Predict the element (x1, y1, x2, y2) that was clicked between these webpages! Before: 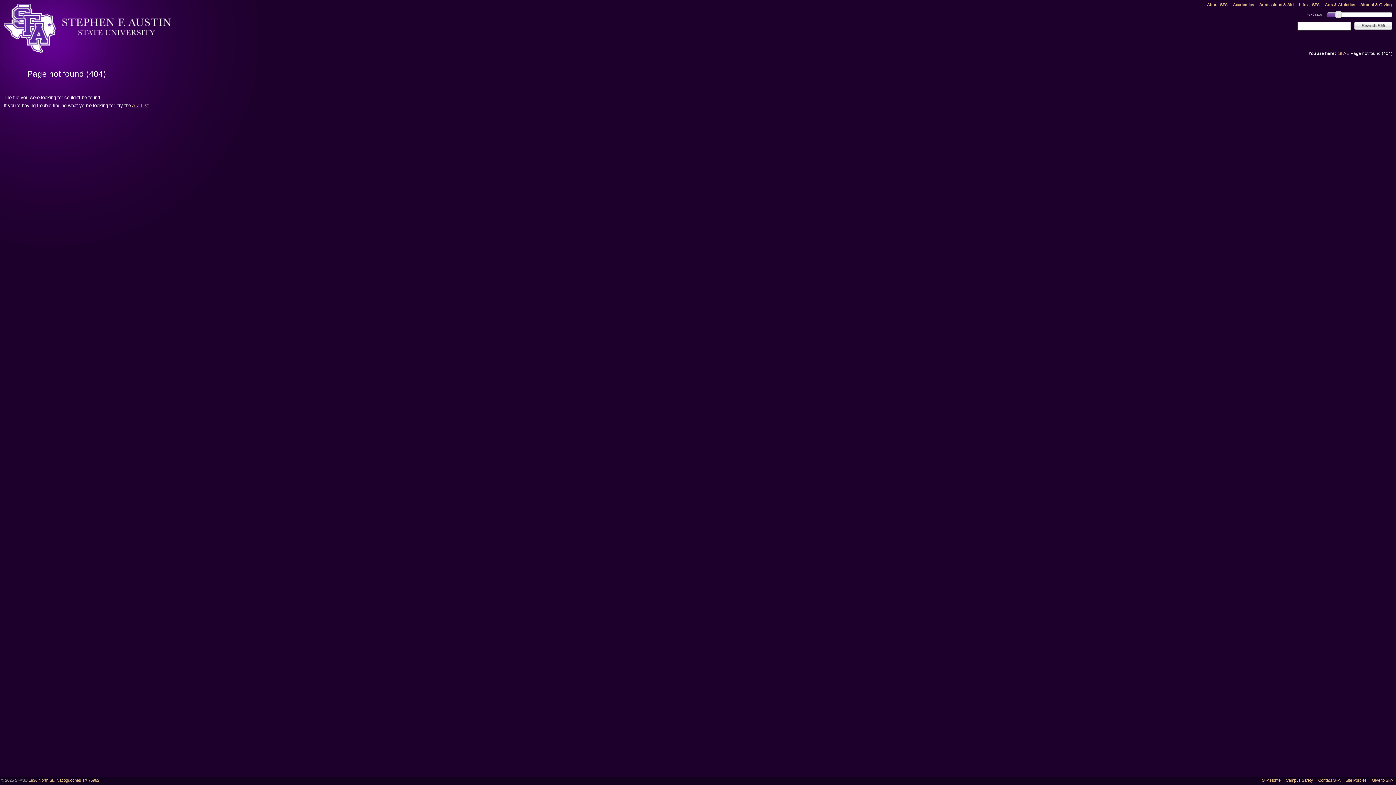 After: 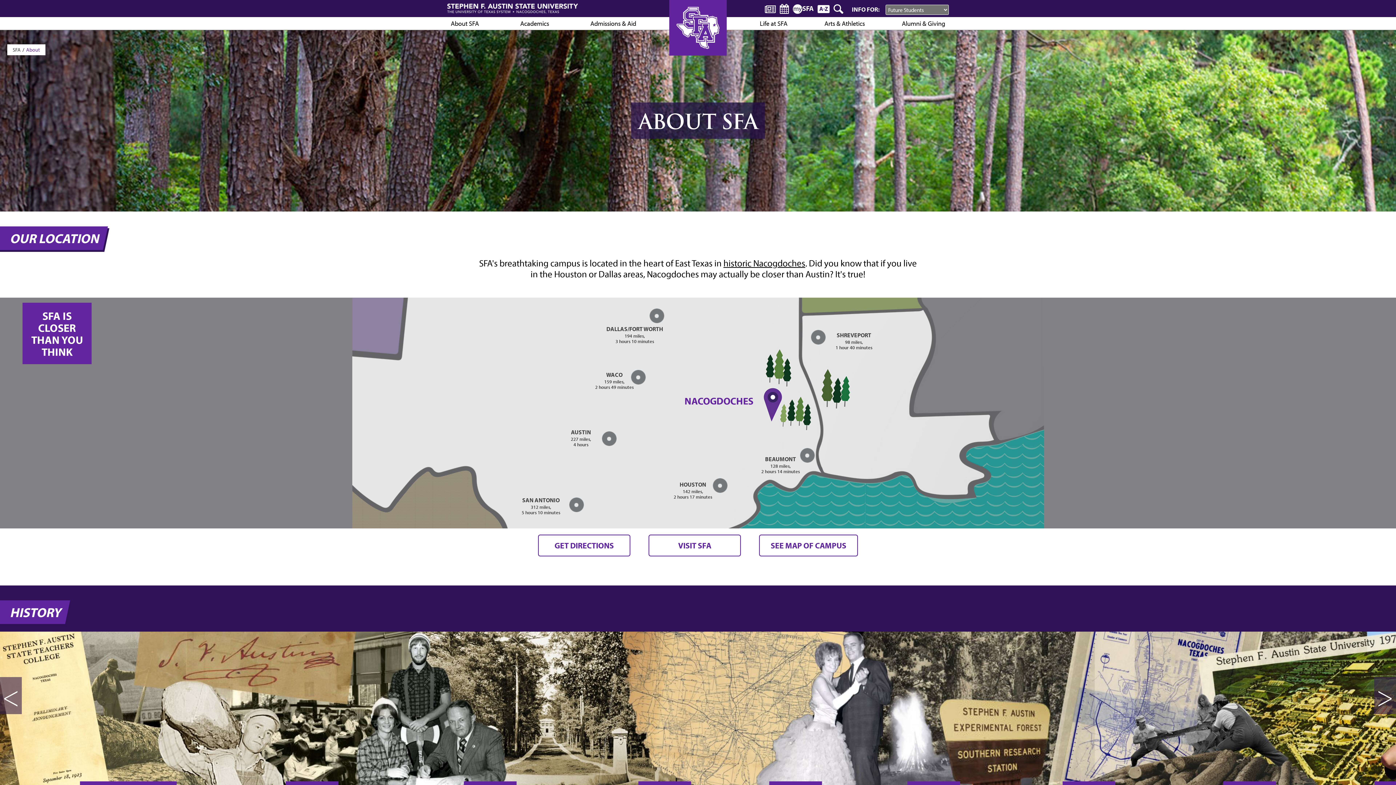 Action: label: About SFA bbox: (1207, 2, 1228, 6)